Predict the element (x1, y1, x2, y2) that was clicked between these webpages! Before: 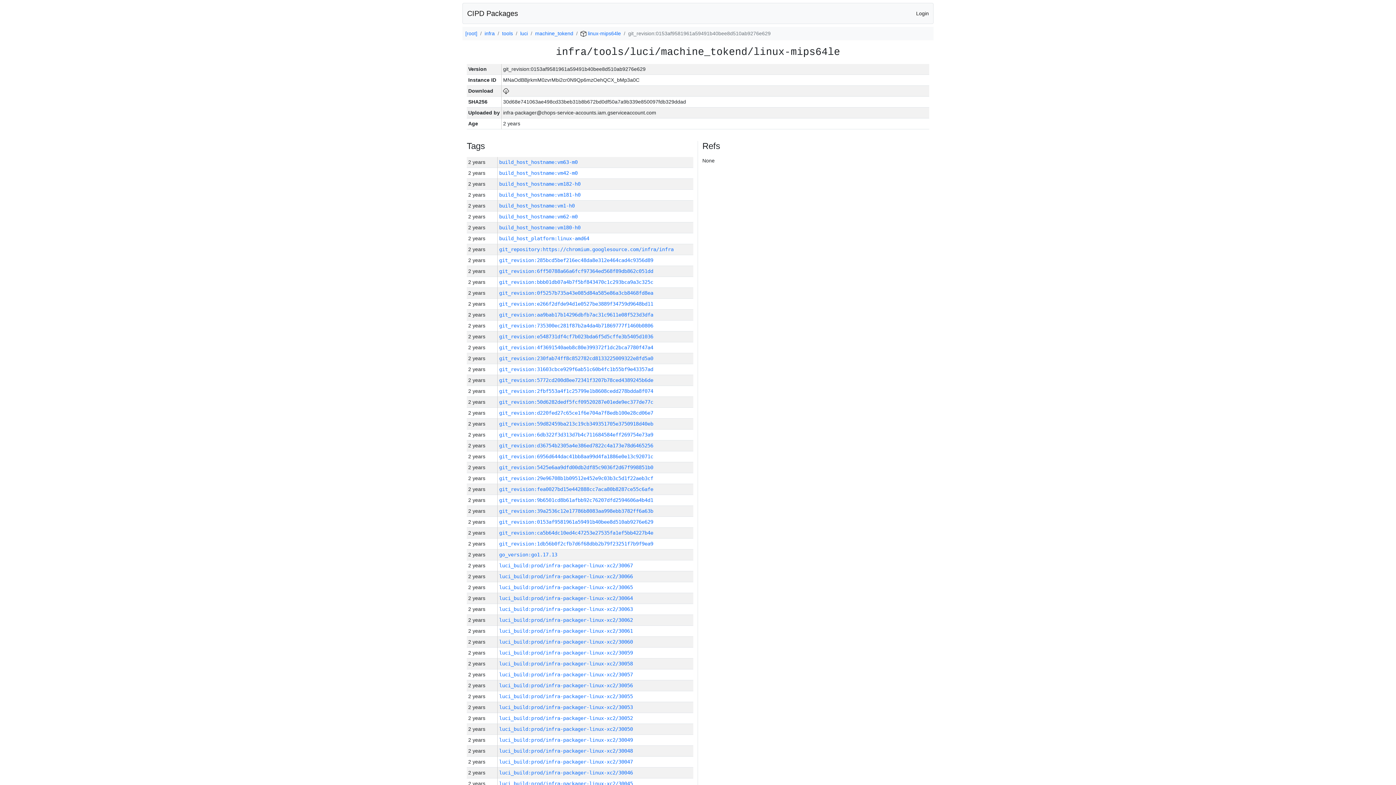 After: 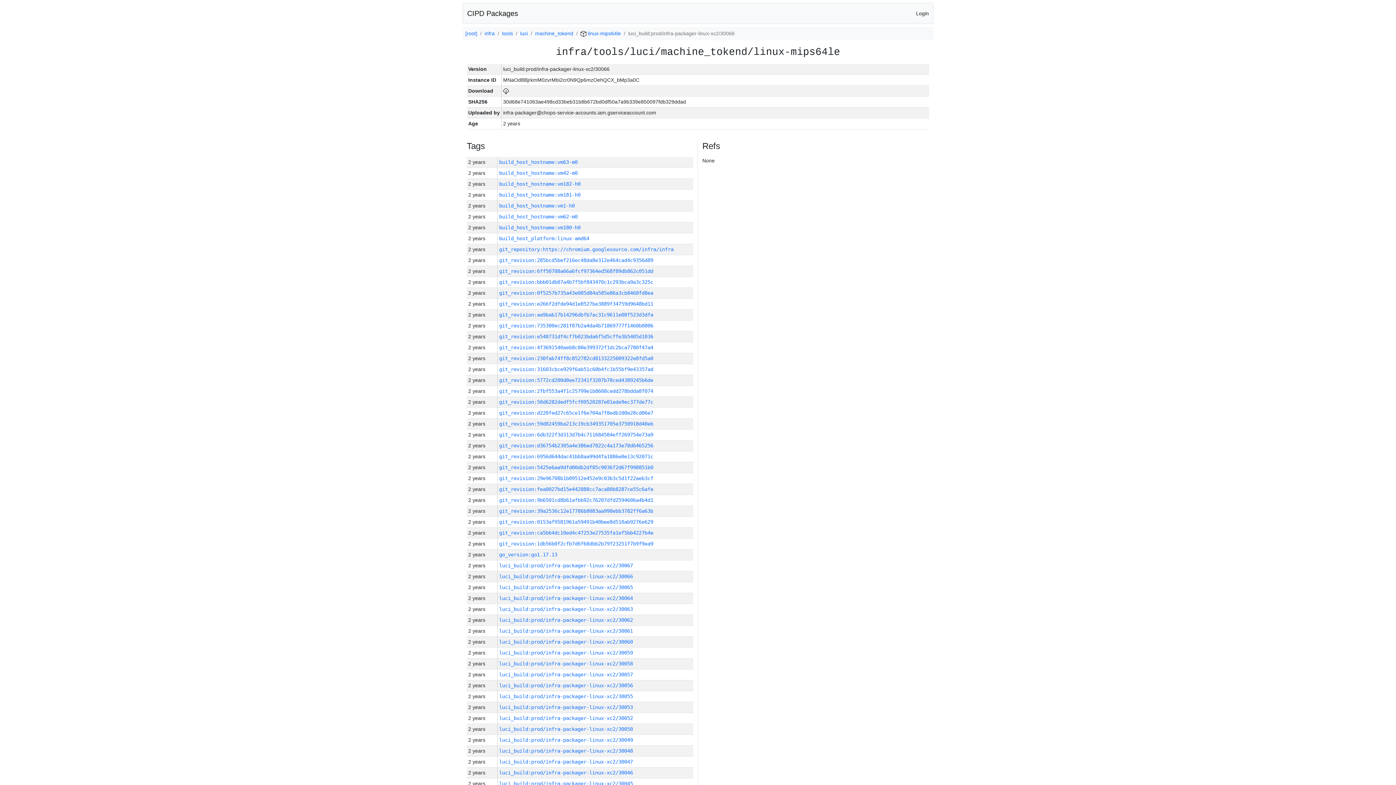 Action: label: luci_build:prod/infra-packager-linux-xc2/30066 bbox: (499, 573, 633, 579)